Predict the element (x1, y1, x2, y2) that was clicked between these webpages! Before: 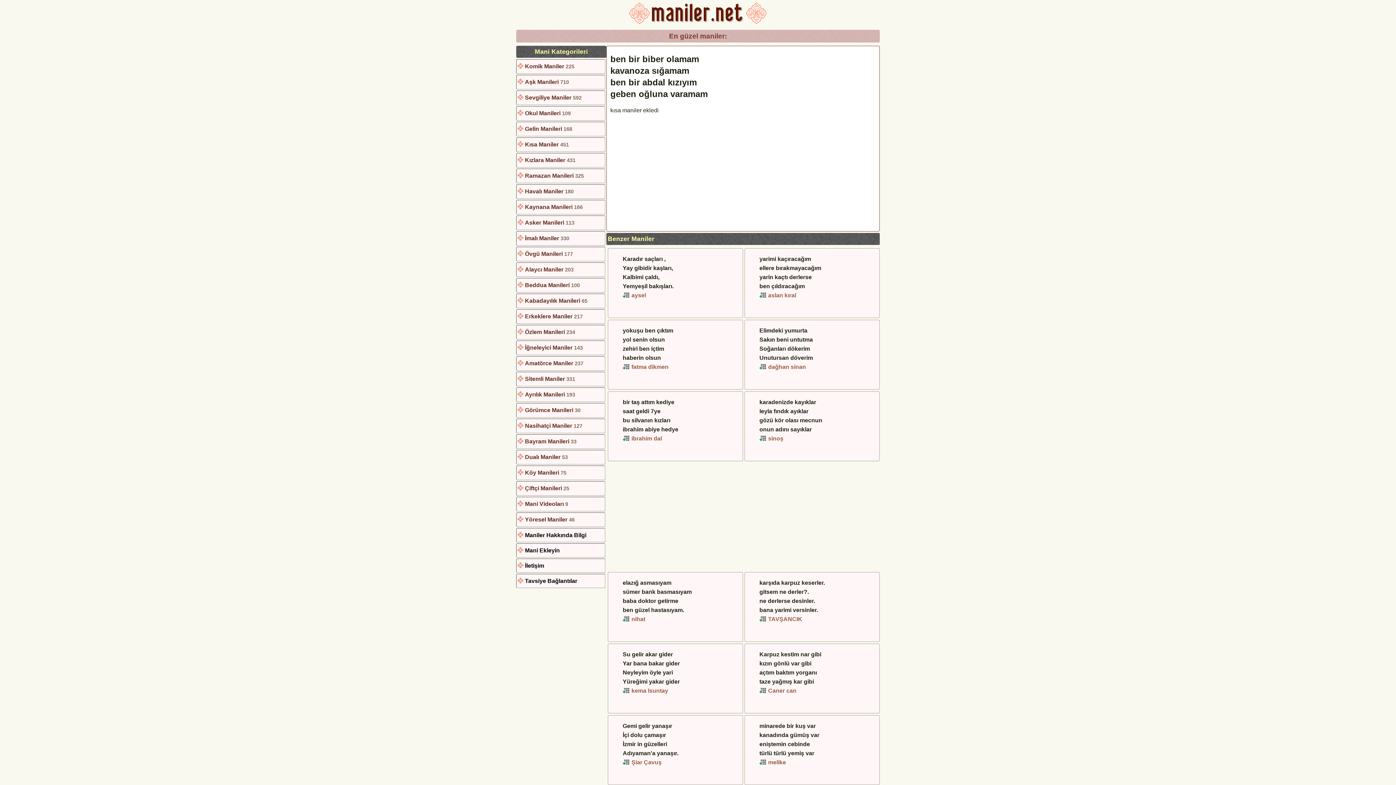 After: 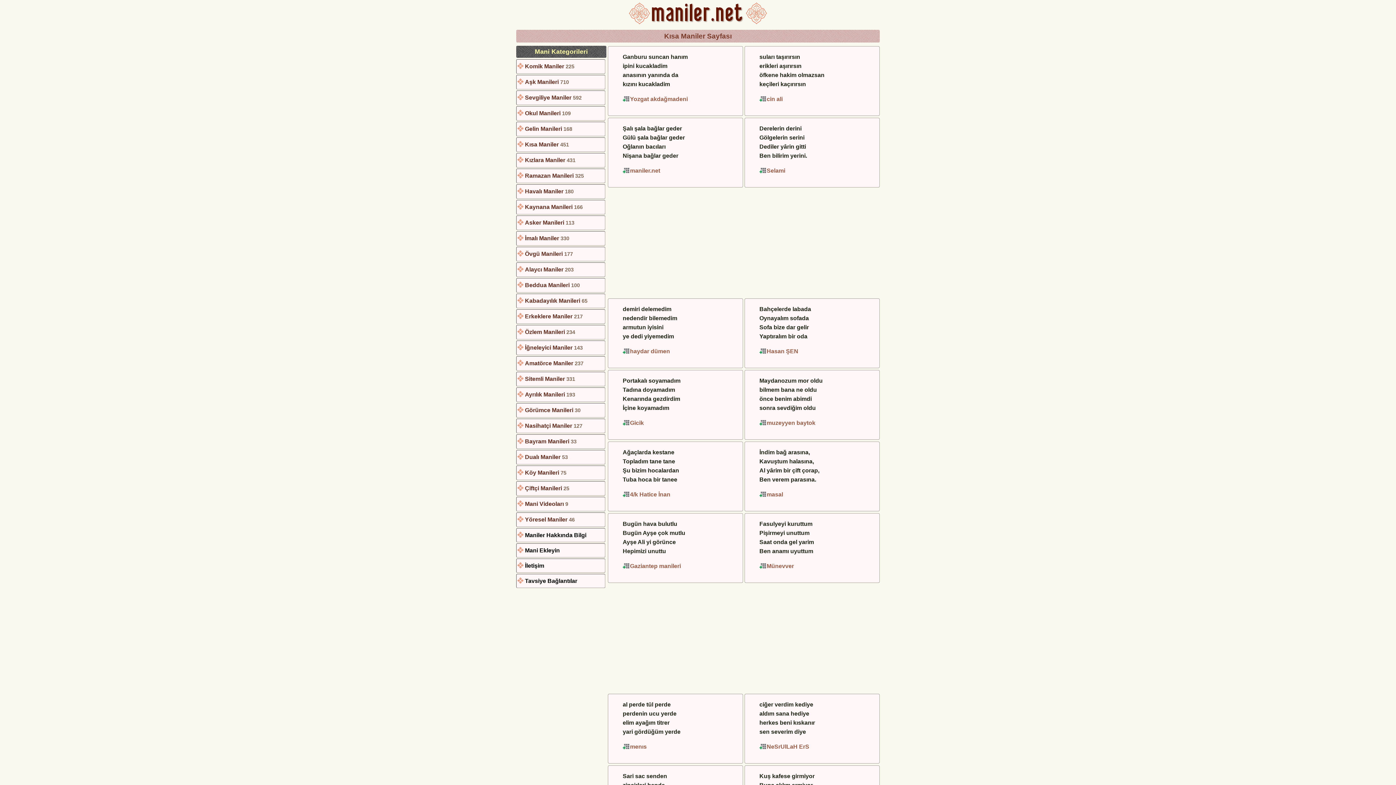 Action: label: Kısa Maniler bbox: (525, 141, 558, 147)